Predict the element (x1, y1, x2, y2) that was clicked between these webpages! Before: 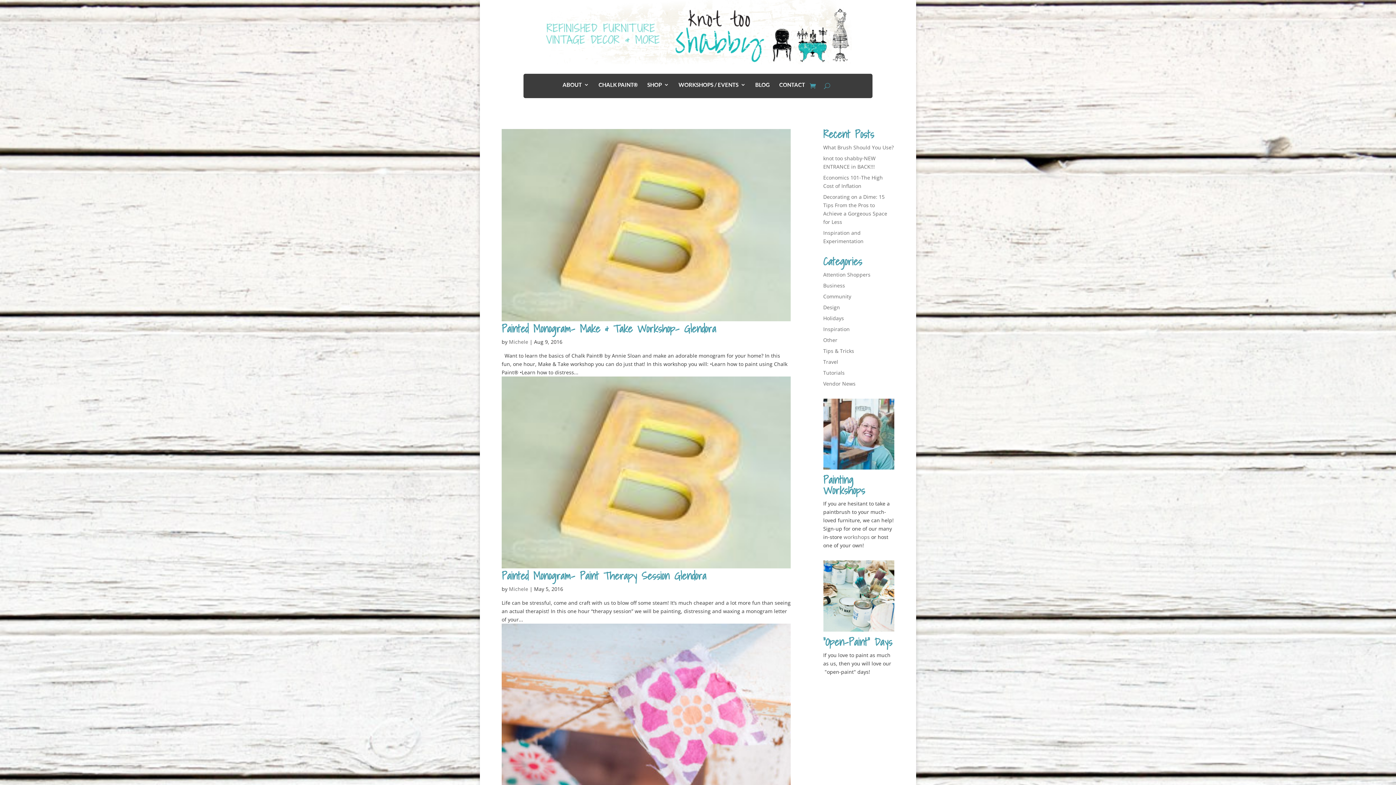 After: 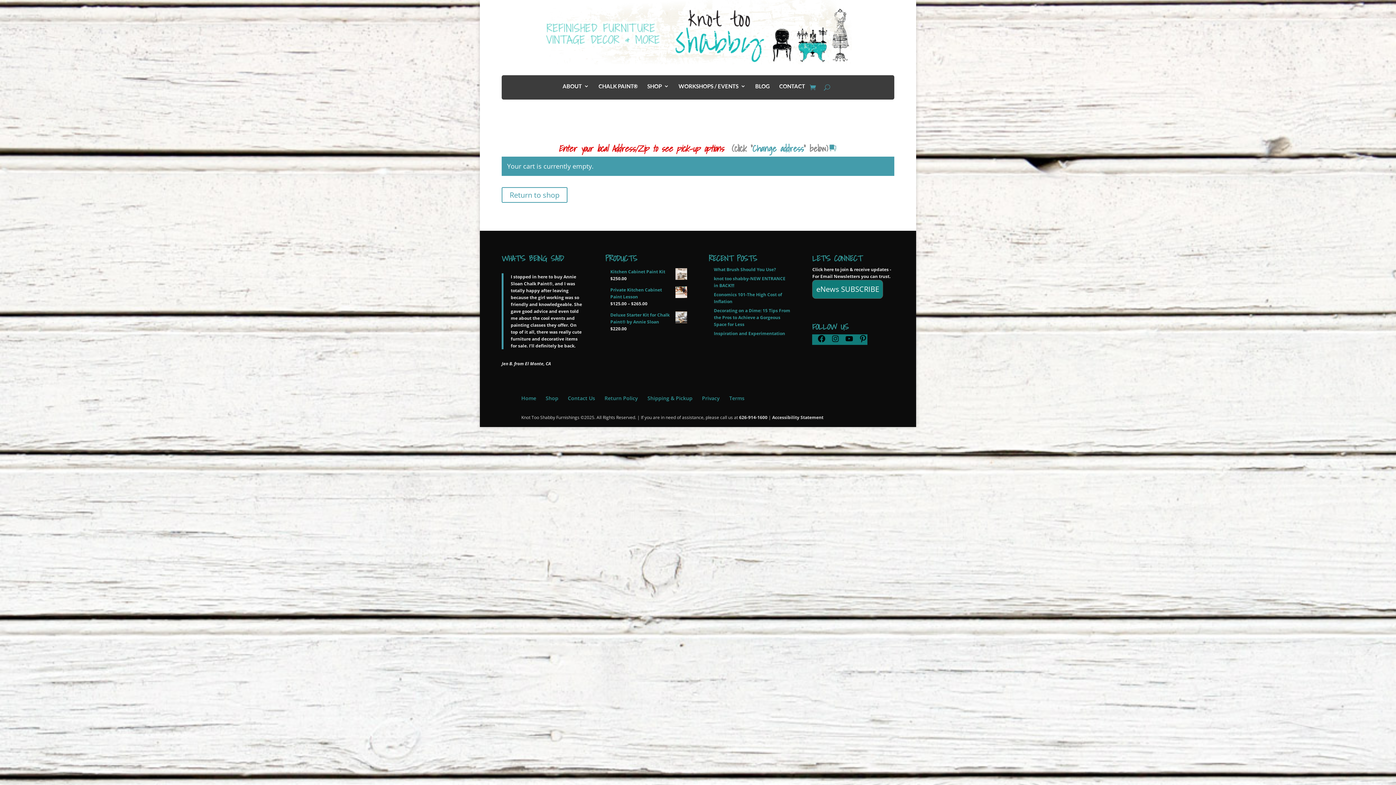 Action: bbox: (810, 79, 816, 92)